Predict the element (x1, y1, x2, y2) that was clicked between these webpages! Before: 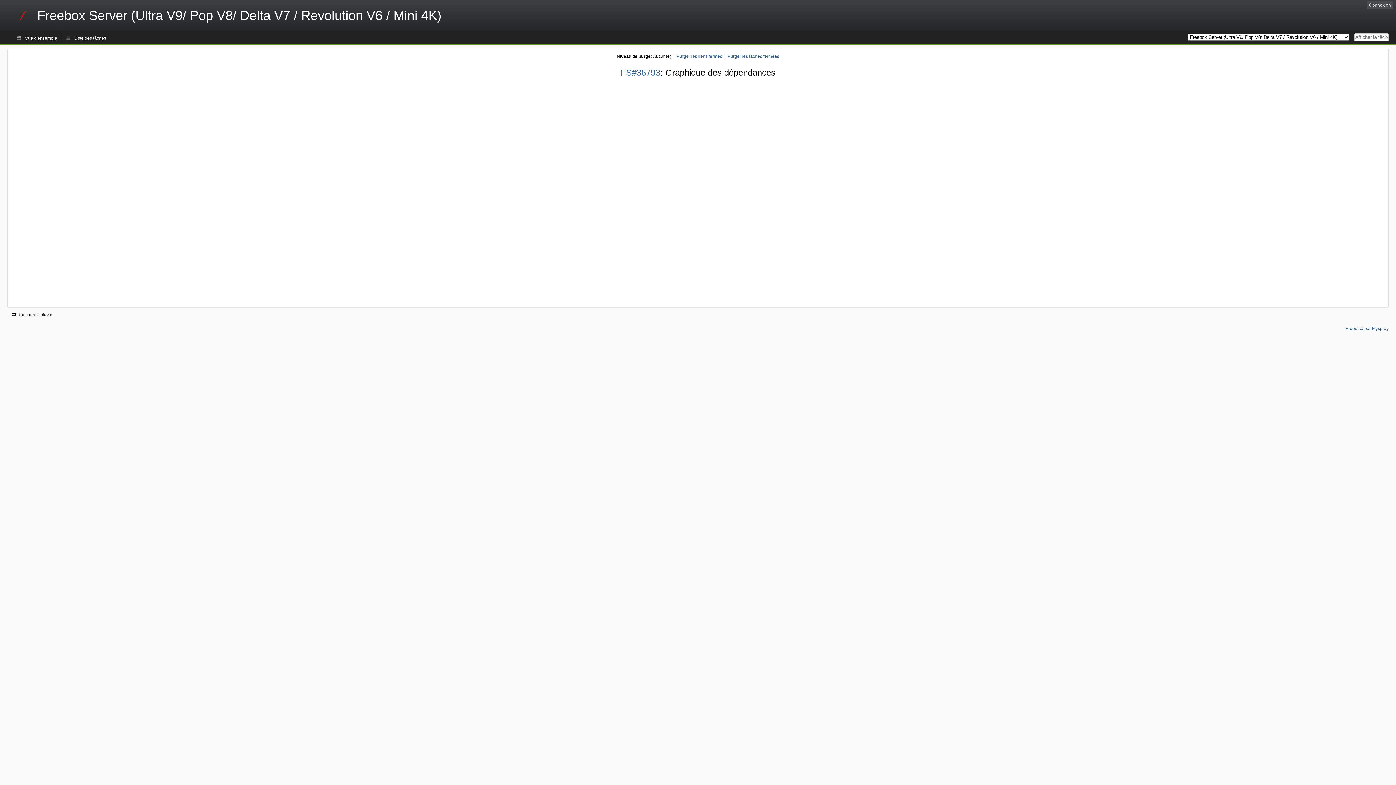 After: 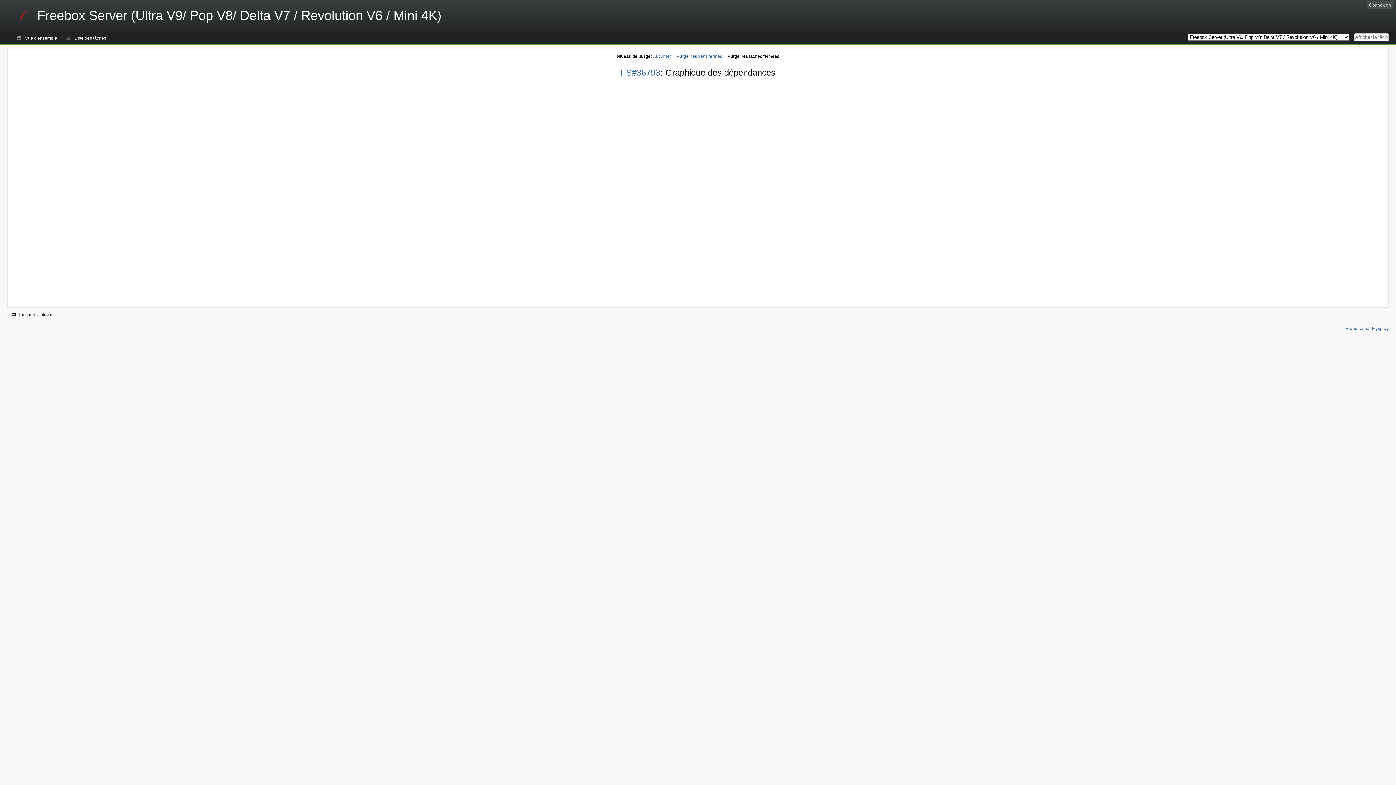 Action: label: Purger les tâches fermées bbox: (727, 53, 779, 58)